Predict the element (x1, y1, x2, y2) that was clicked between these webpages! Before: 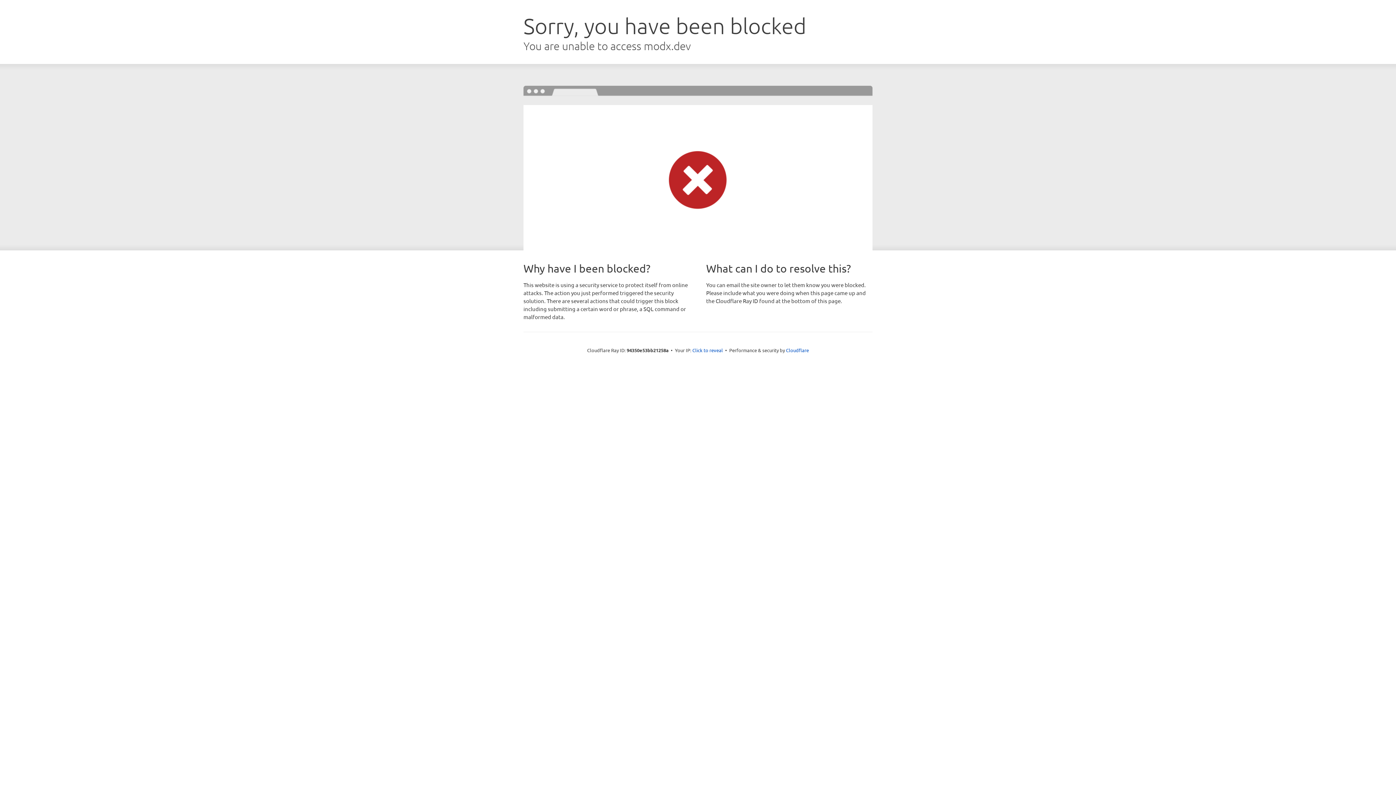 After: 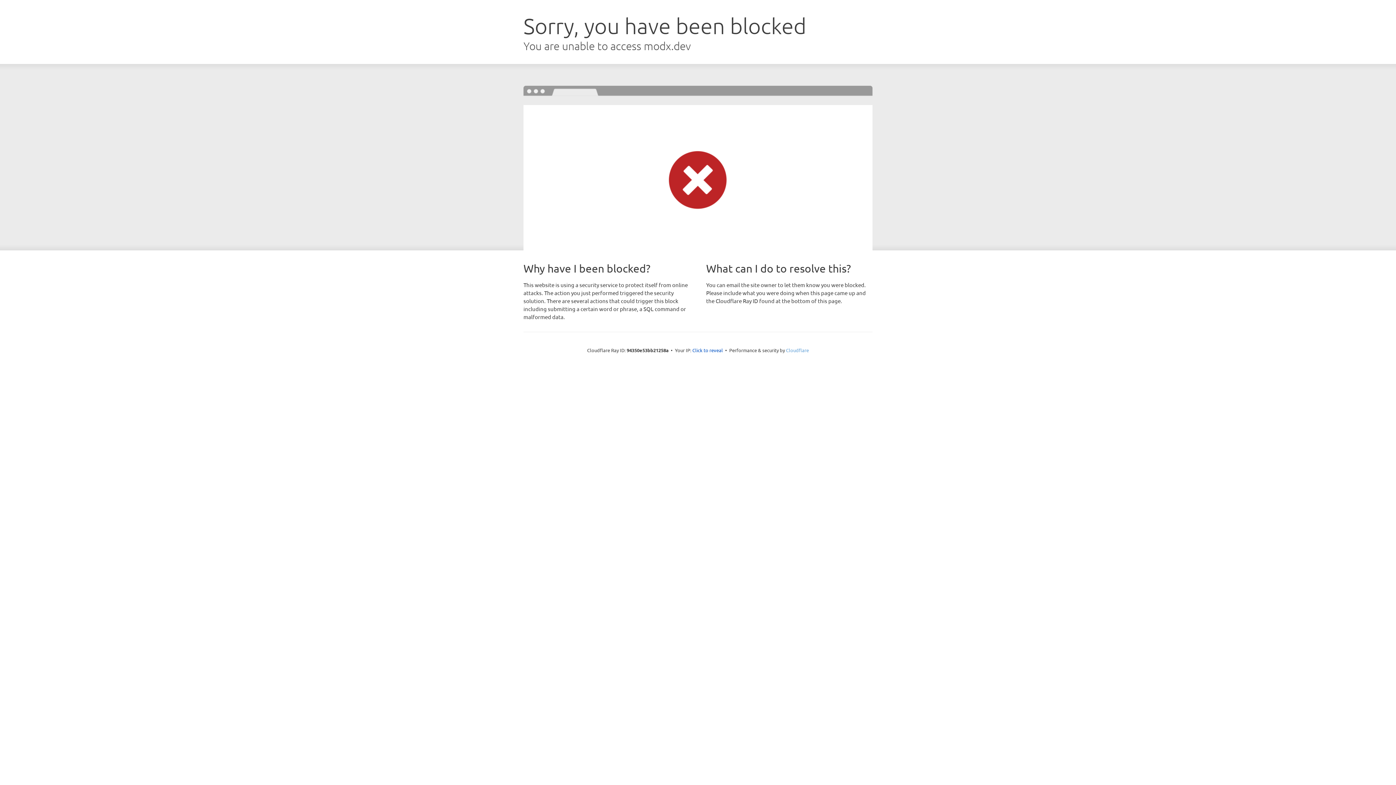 Action: label: Cloudflare bbox: (786, 347, 809, 353)